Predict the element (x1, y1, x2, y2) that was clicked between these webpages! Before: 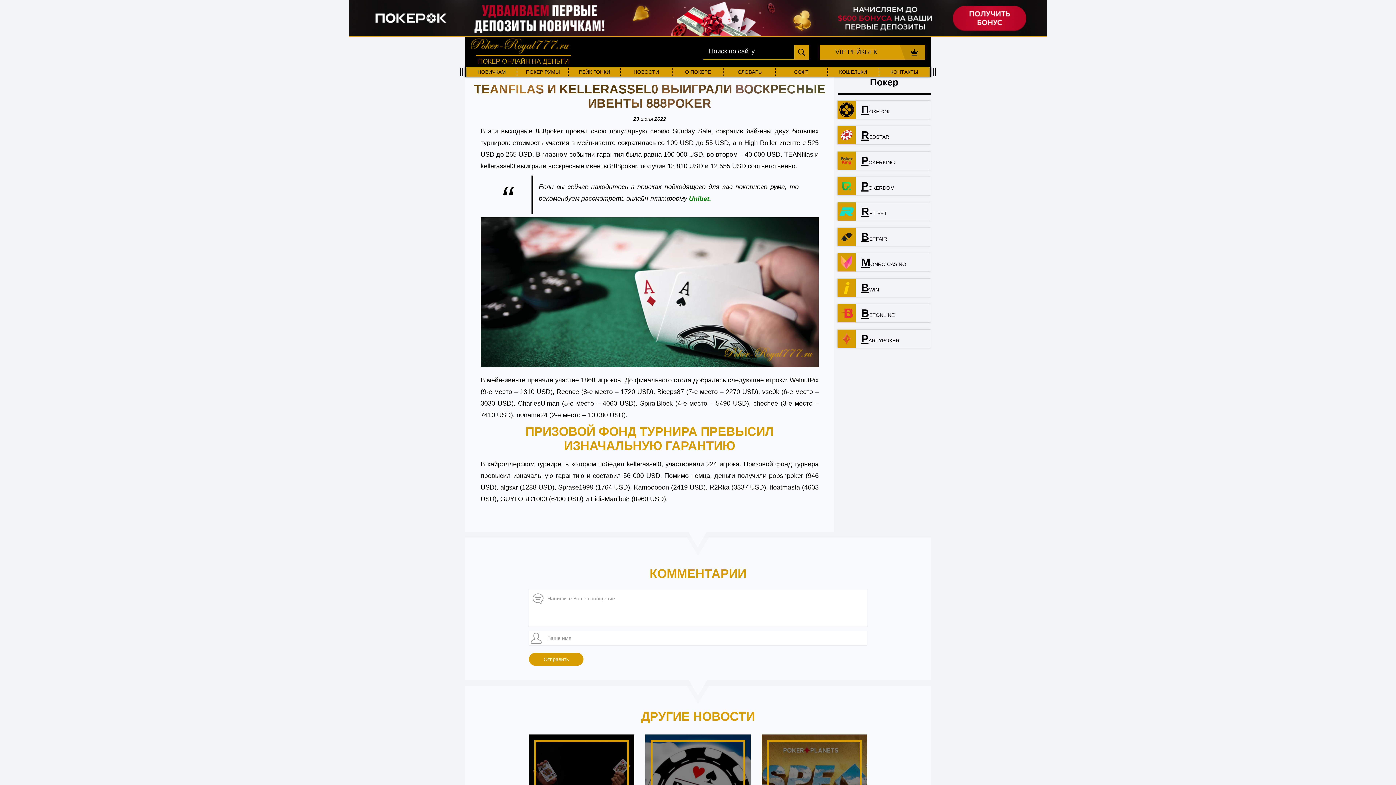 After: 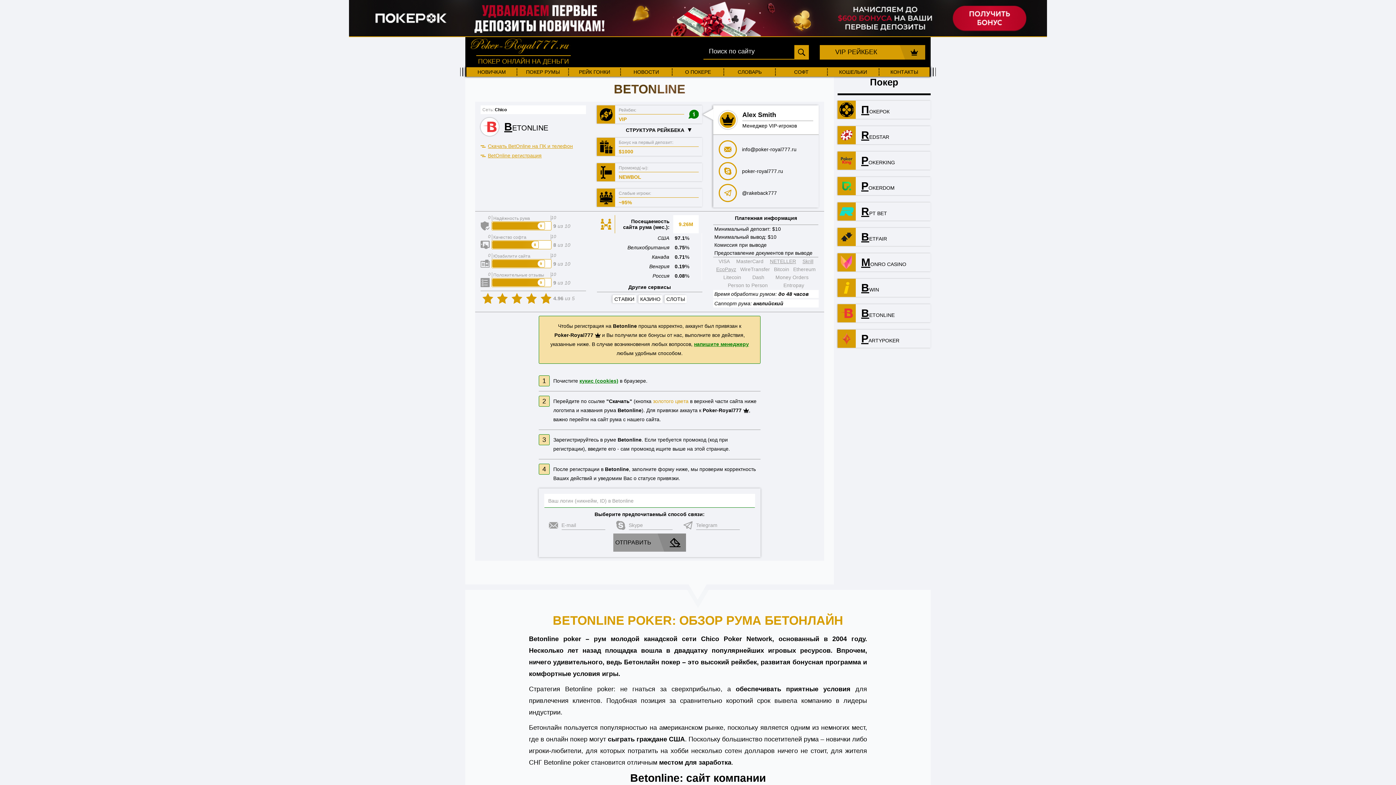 Action: label: BETONLINE bbox: (837, 304, 930, 322)